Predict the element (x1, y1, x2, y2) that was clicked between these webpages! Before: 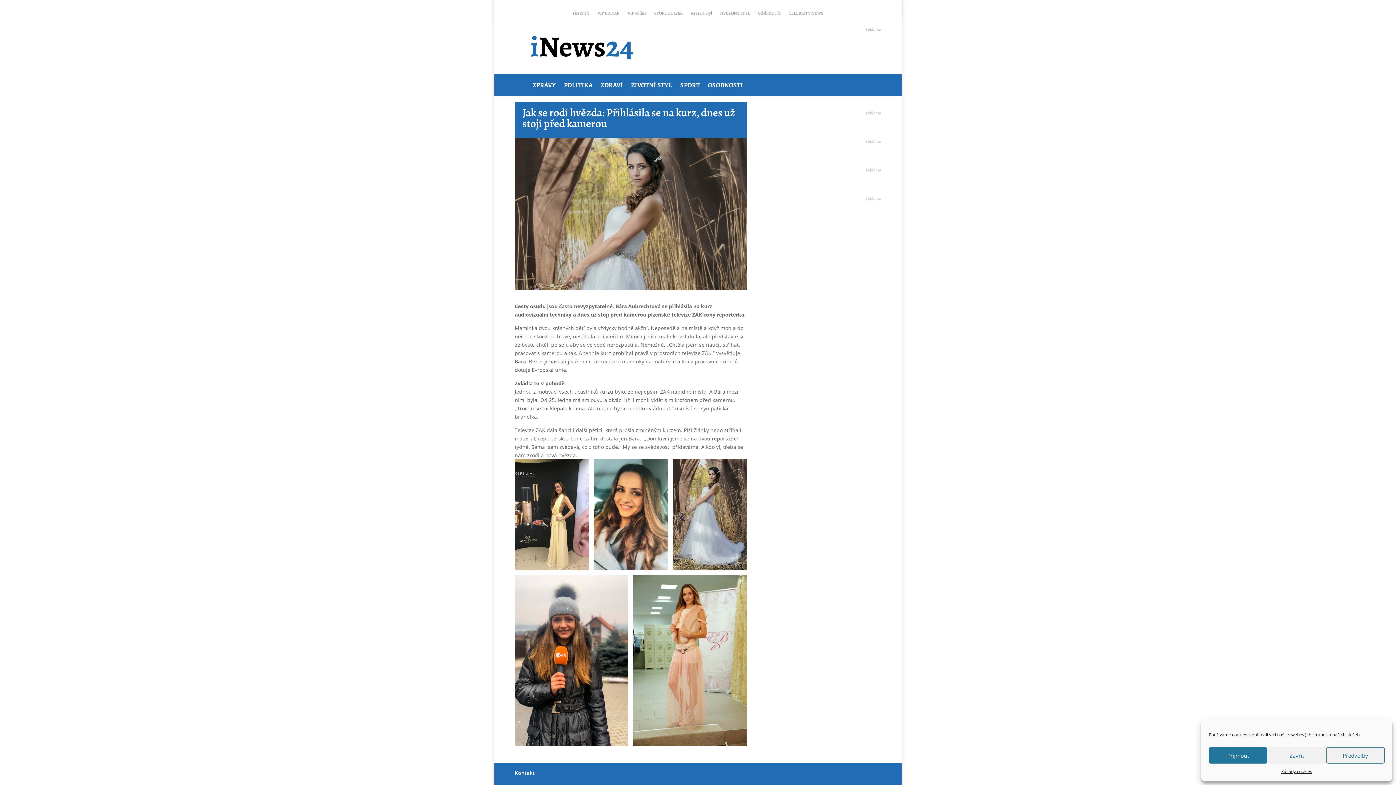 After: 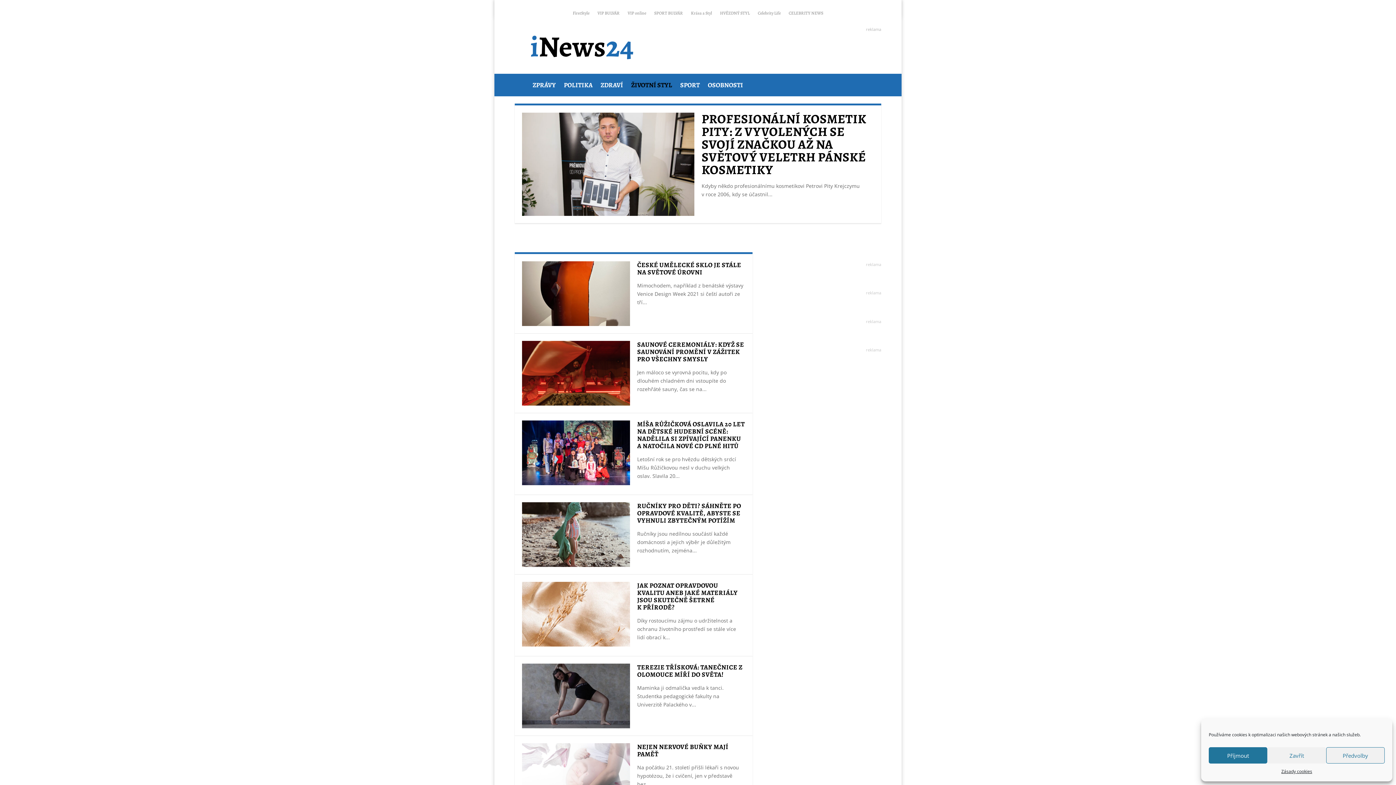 Action: label: ŽIVOTNÍ STYL bbox: (631, 73, 672, 96)